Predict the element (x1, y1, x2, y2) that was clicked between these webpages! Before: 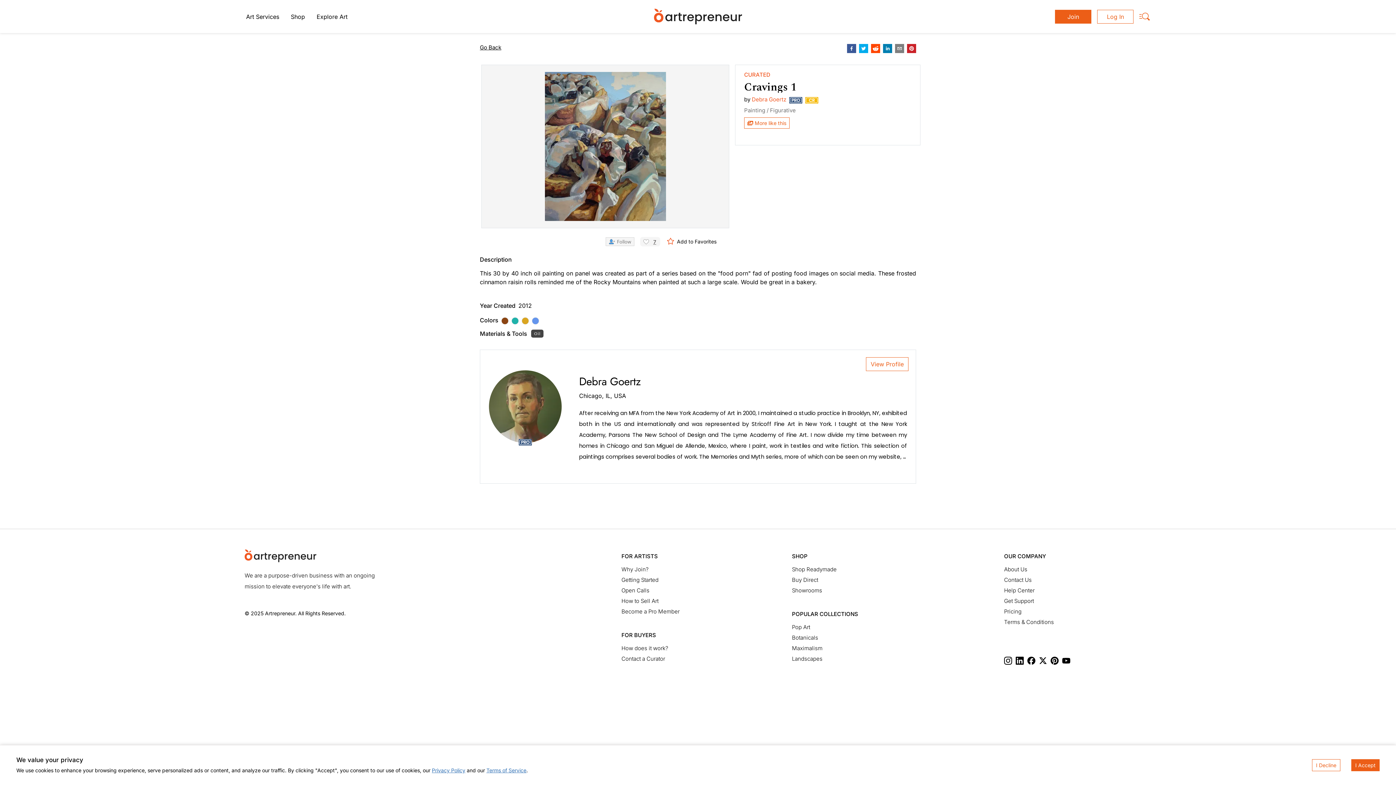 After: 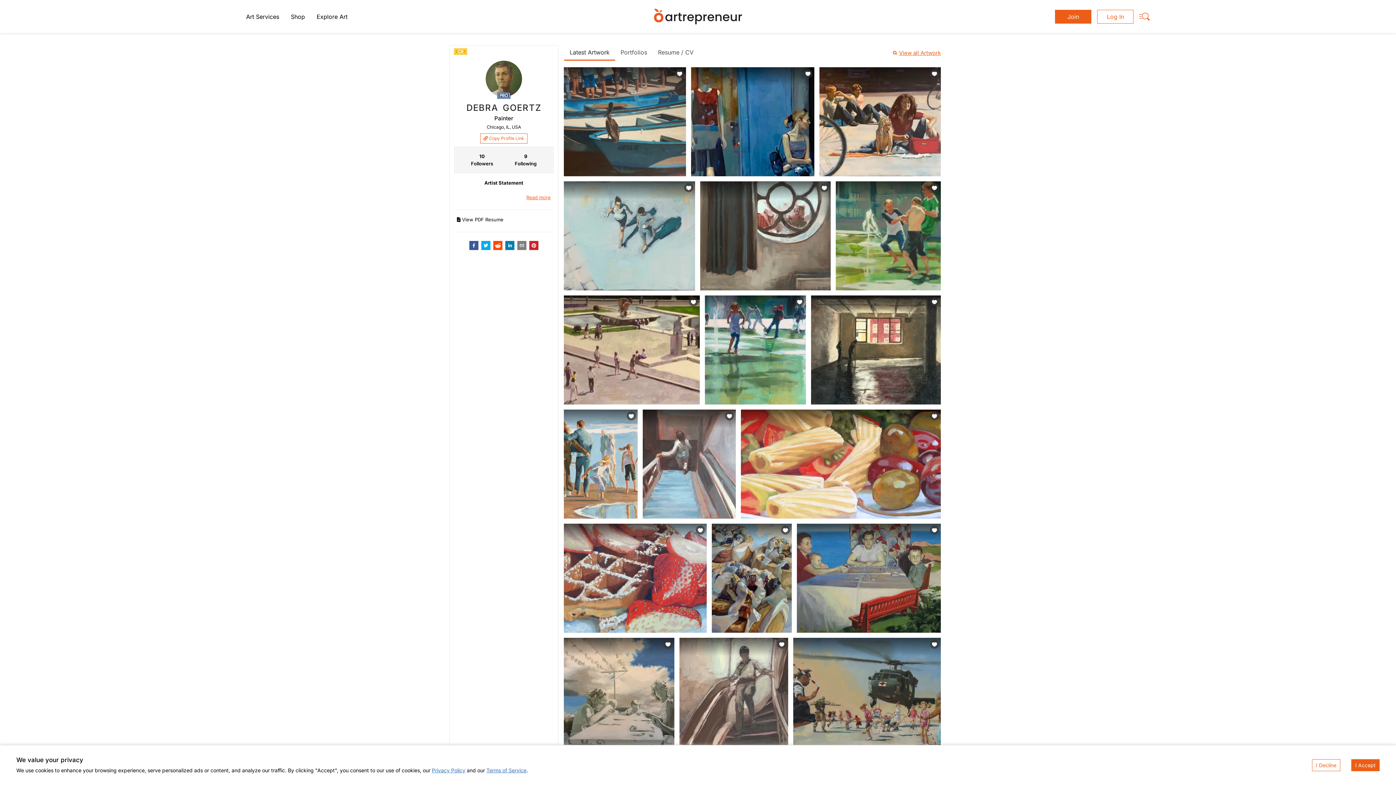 Action: bbox: (866, 357, 908, 371) label: View Profile